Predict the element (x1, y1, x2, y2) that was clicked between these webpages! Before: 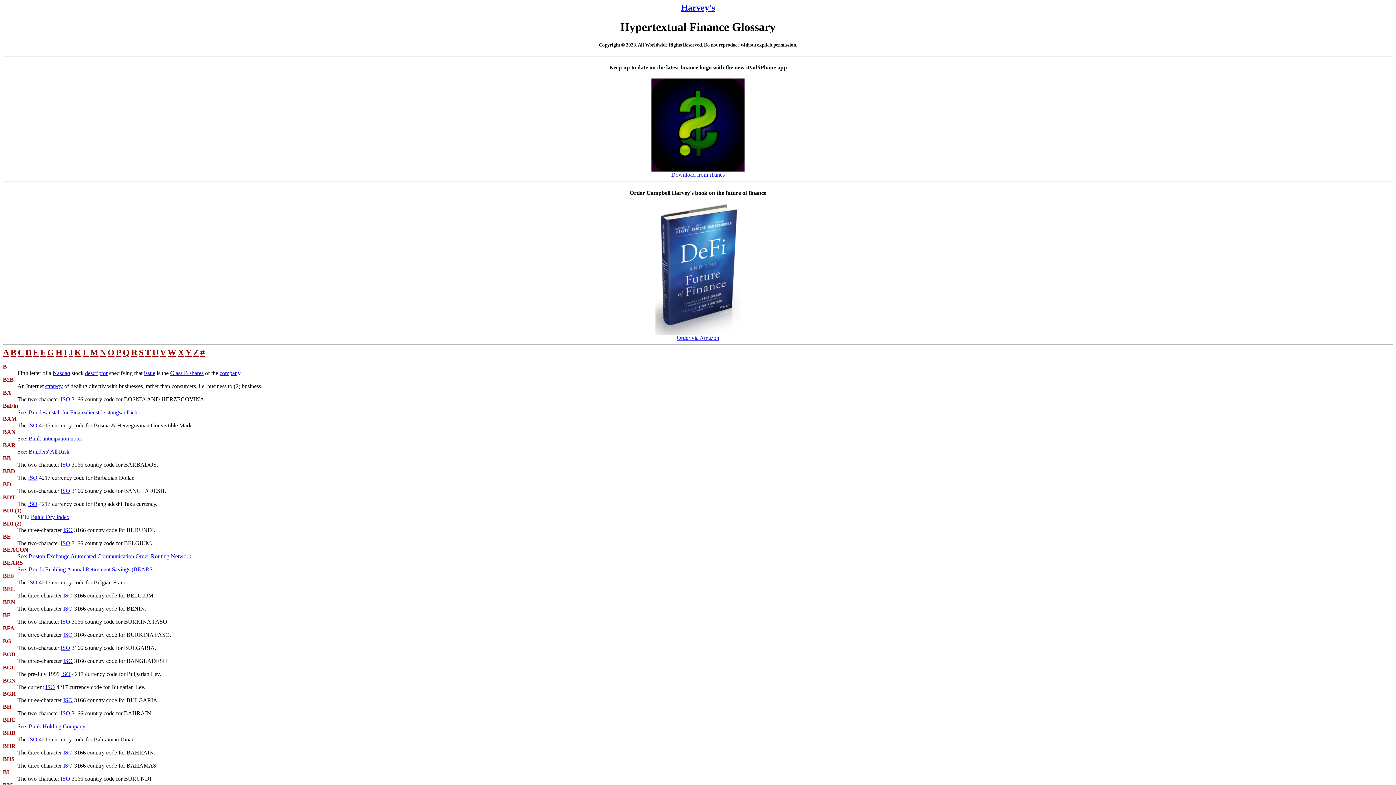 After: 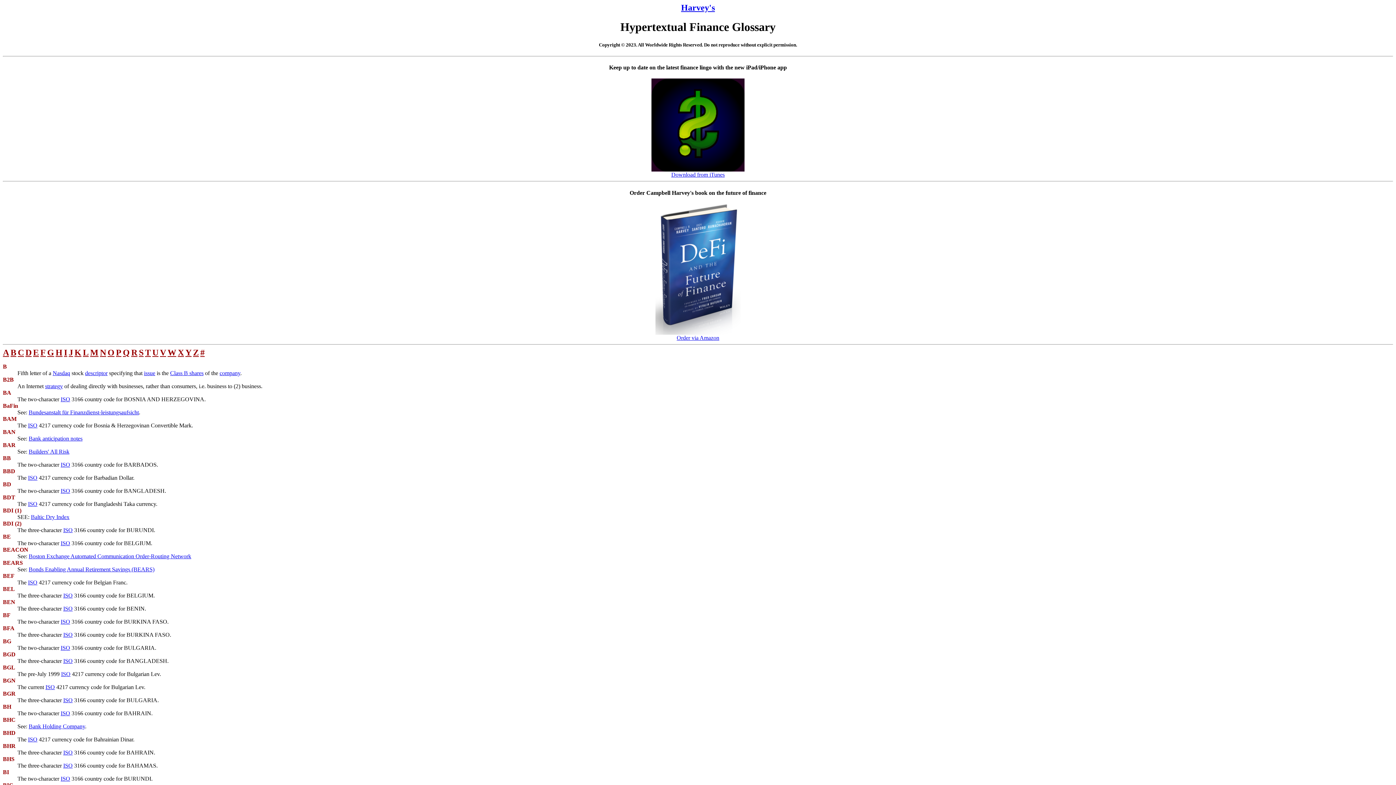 Action: bbox: (2, 743, 15, 749) label: BHR